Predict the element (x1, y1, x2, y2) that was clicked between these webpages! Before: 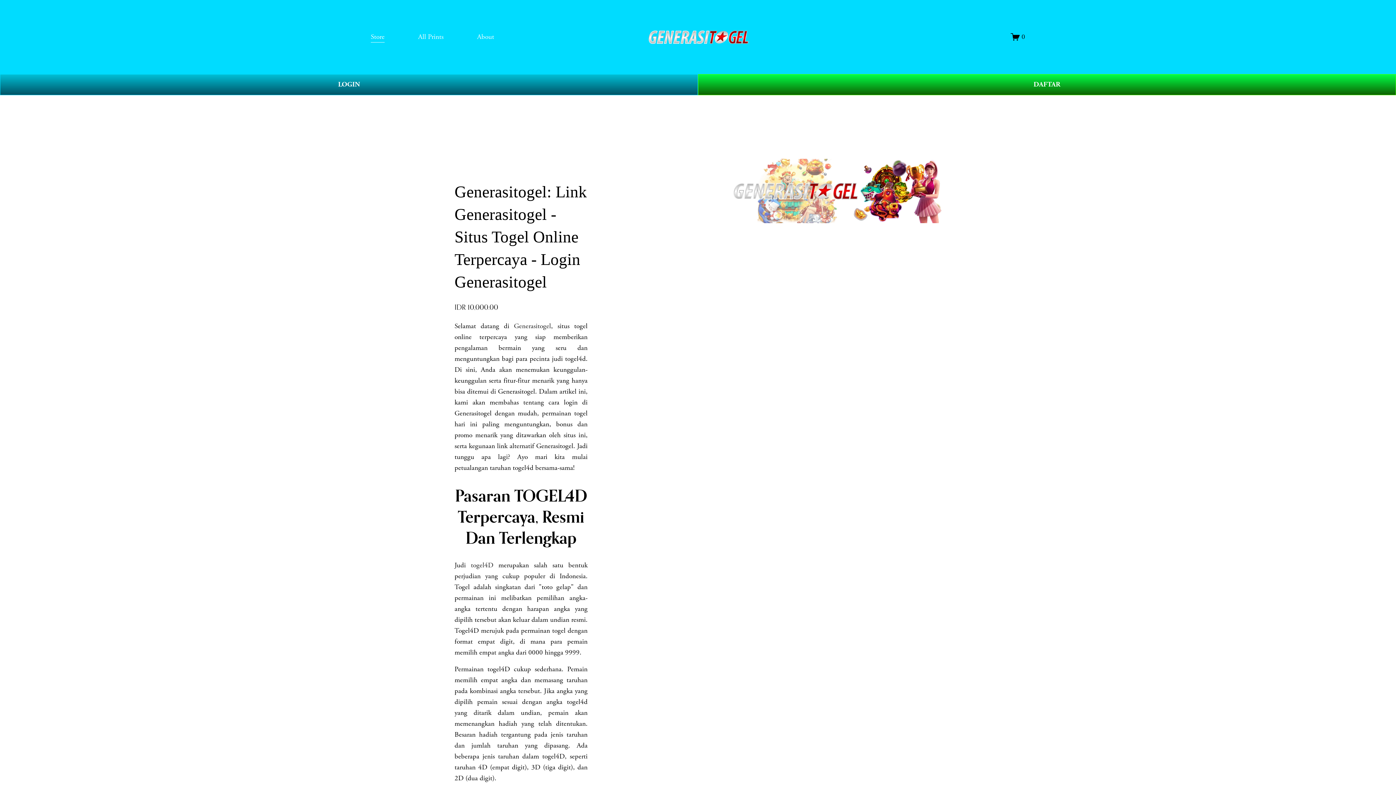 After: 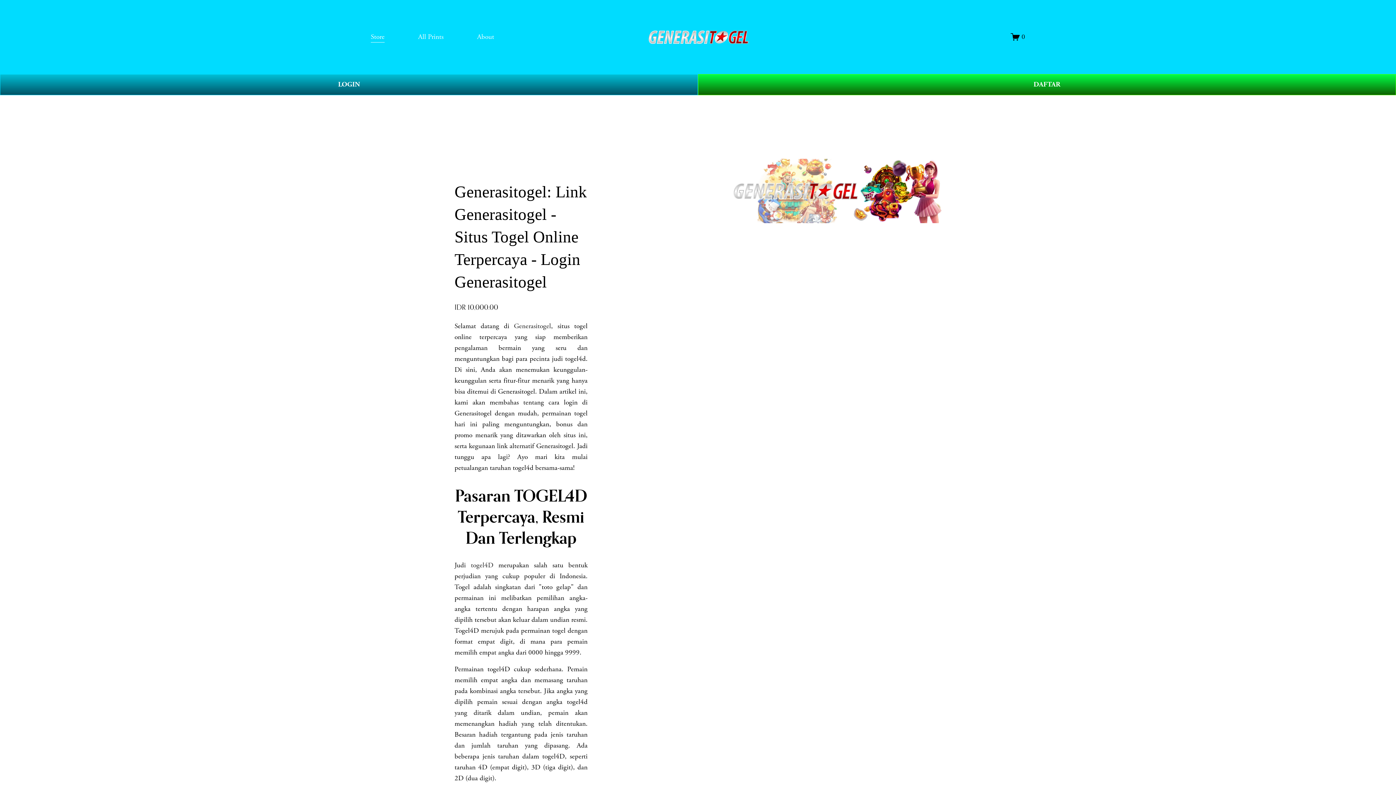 Action: label: Store bbox: (370, 30, 384, 43)